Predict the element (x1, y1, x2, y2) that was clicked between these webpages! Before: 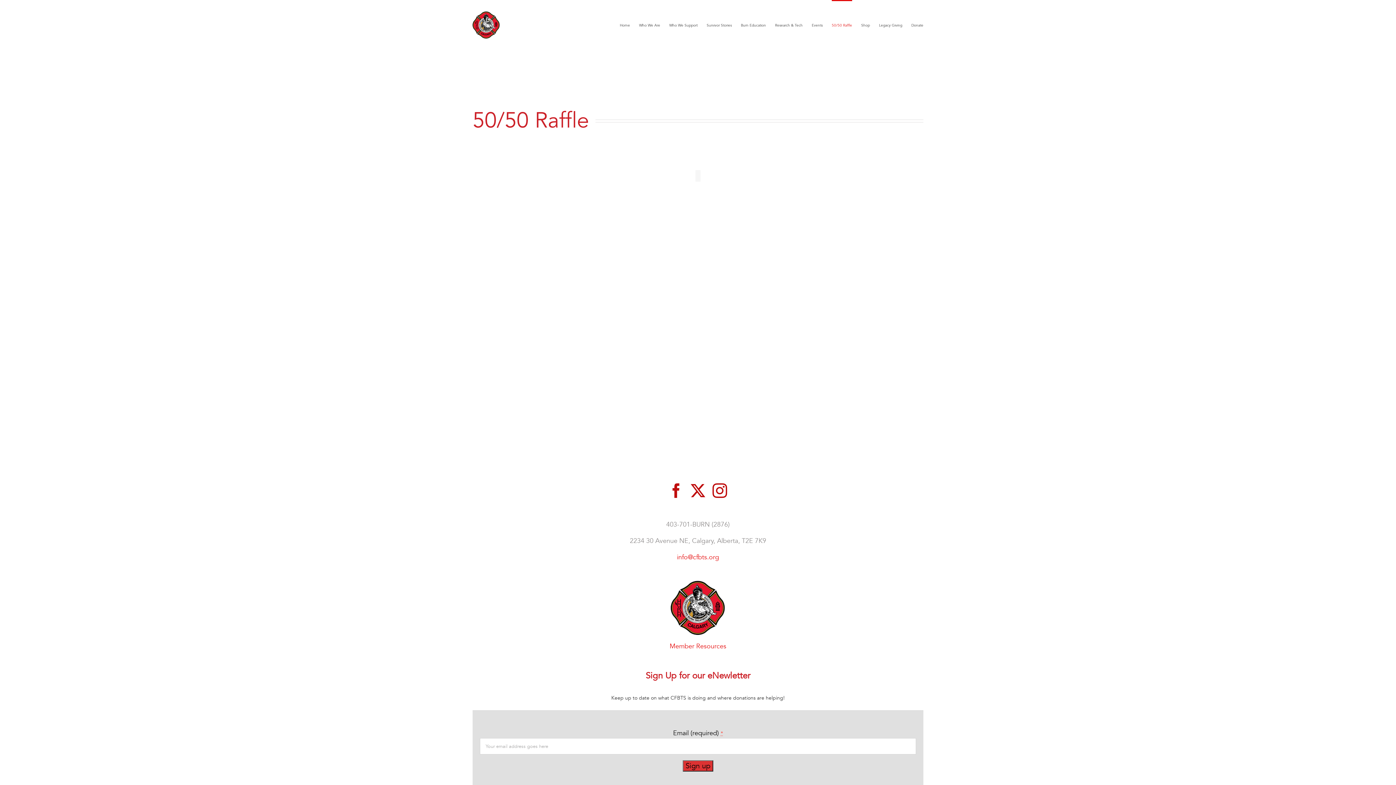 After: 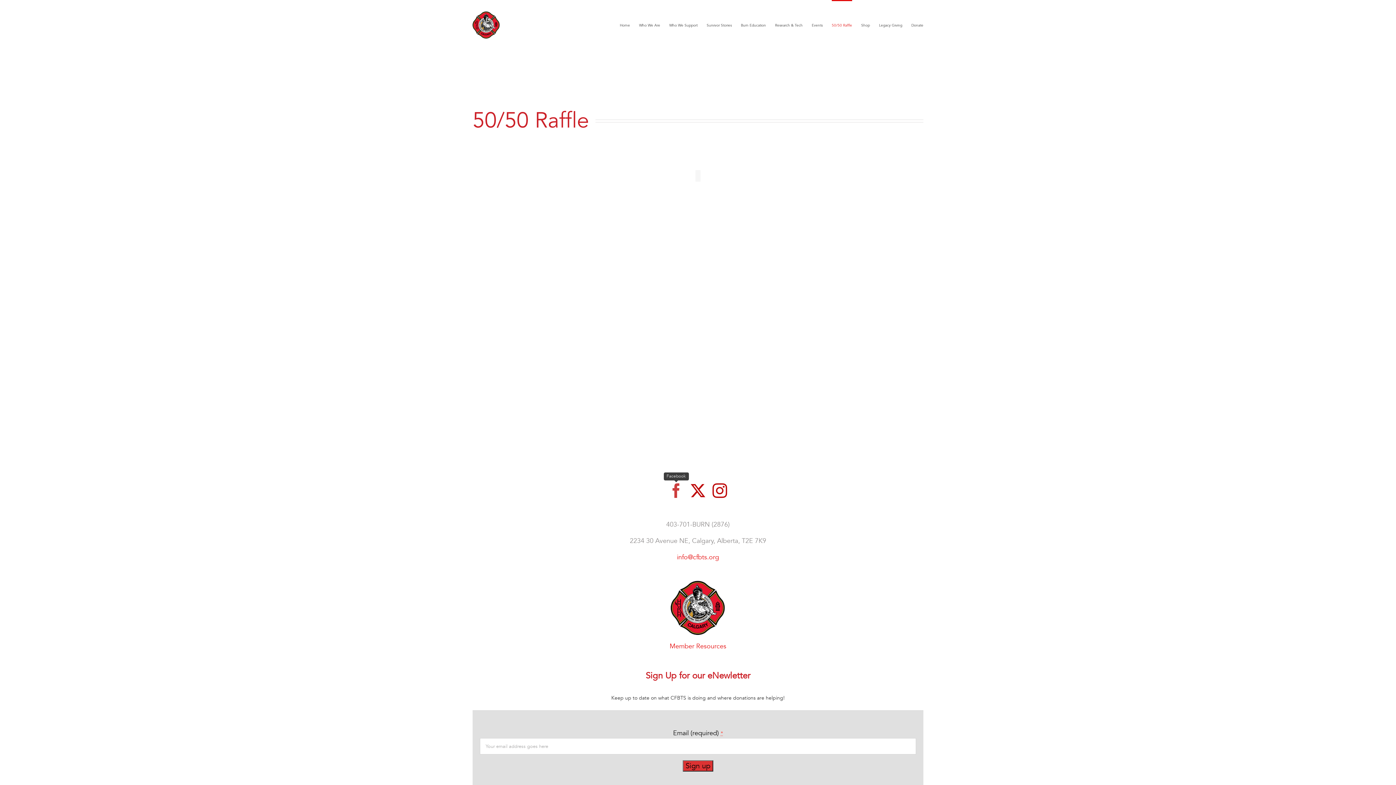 Action: bbox: (669, 483, 683, 498) label: facebook